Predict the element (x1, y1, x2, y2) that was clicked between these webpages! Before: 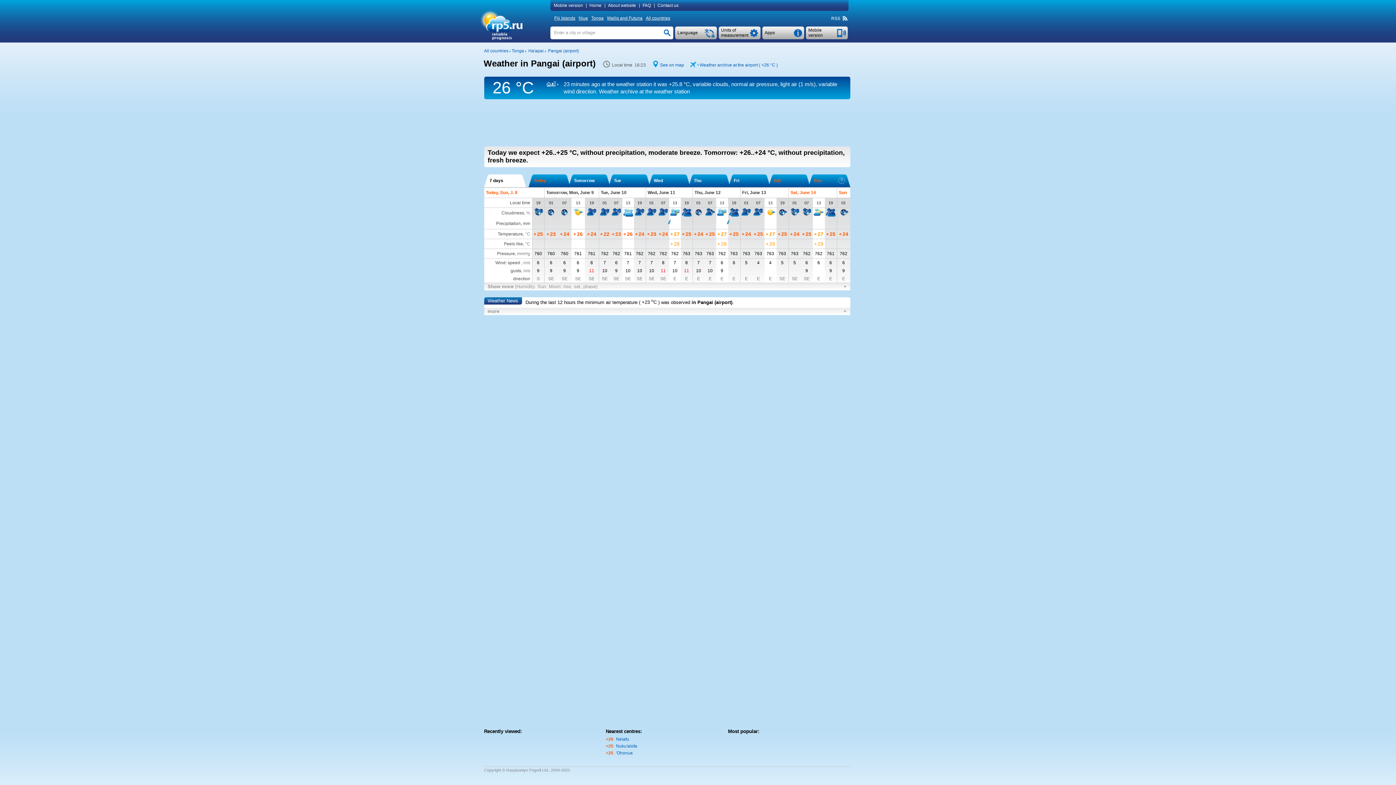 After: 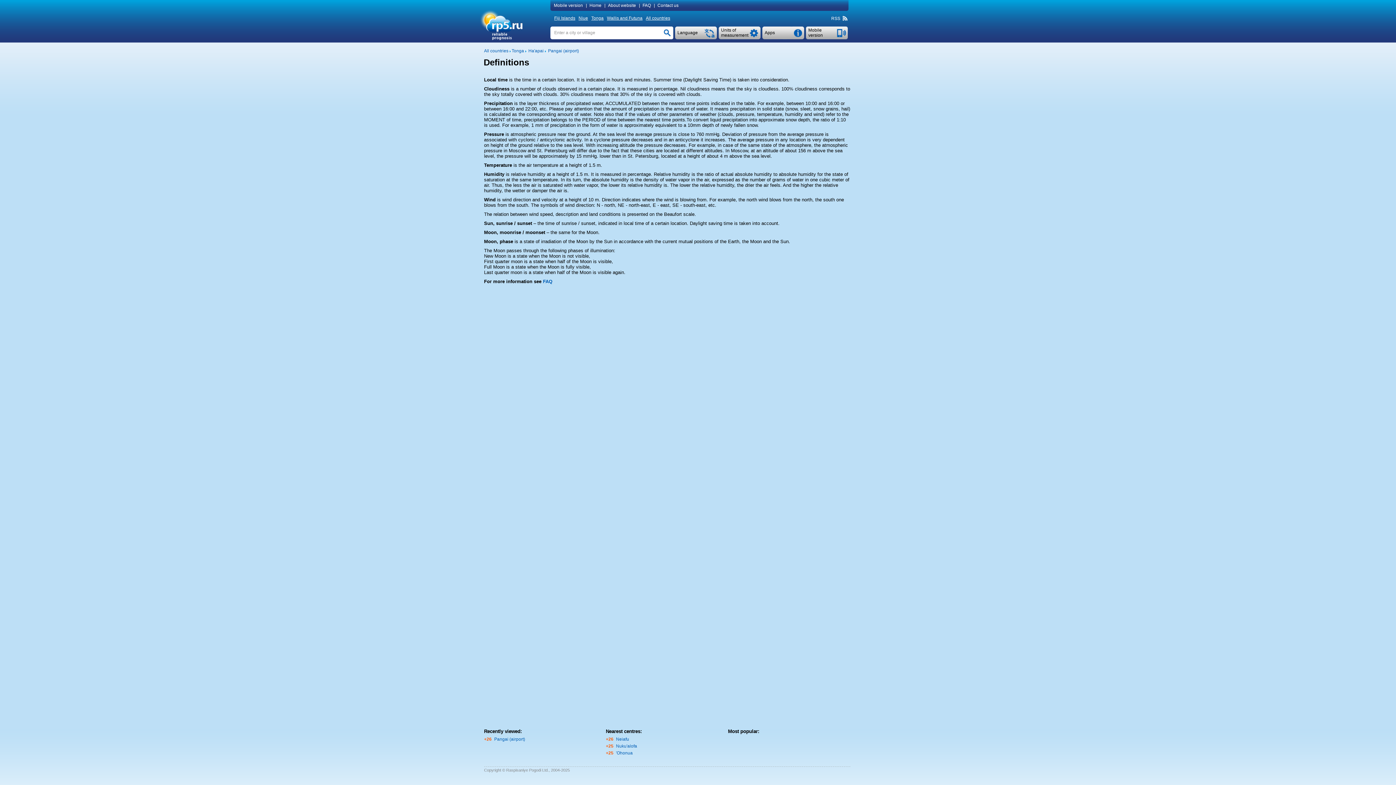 Action: bbox: (504, 241, 523, 246) label: Feels like